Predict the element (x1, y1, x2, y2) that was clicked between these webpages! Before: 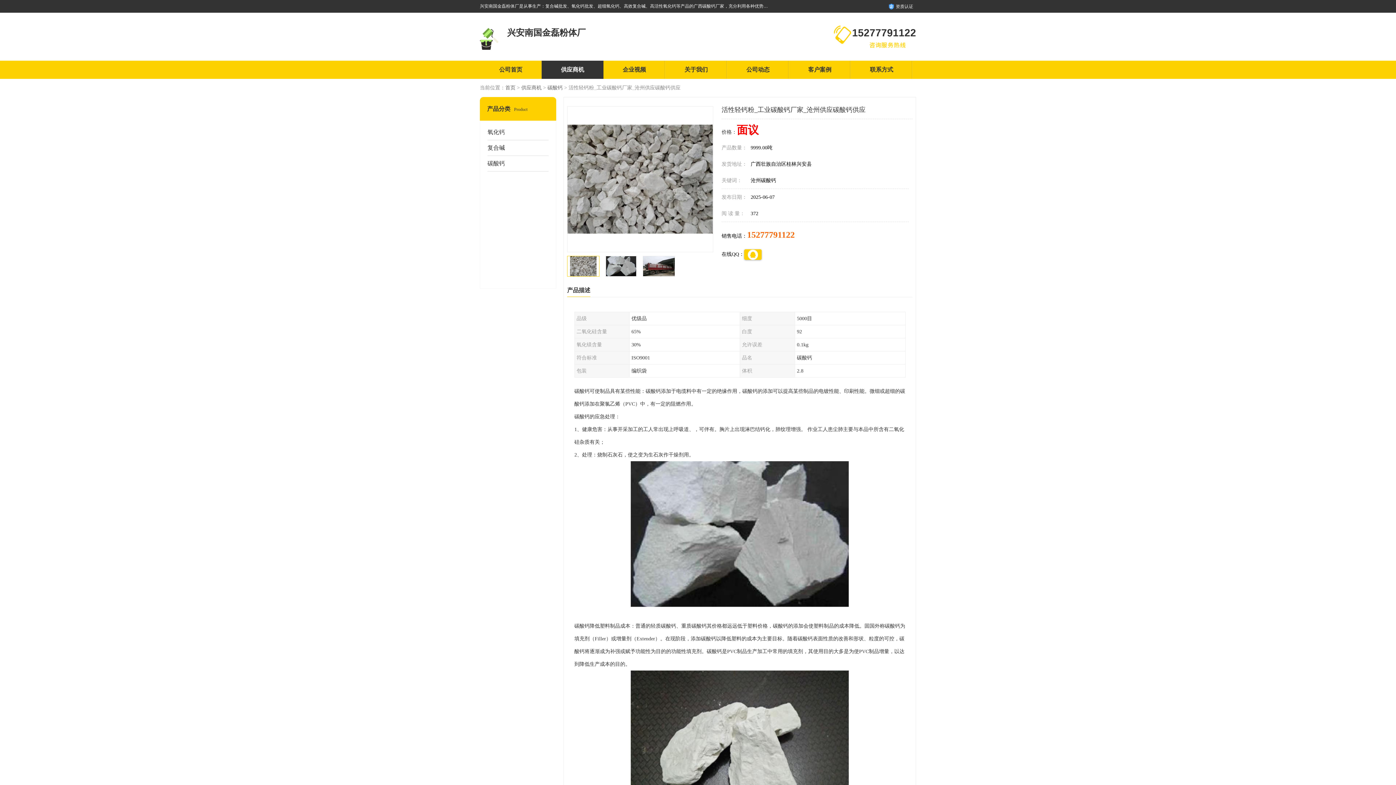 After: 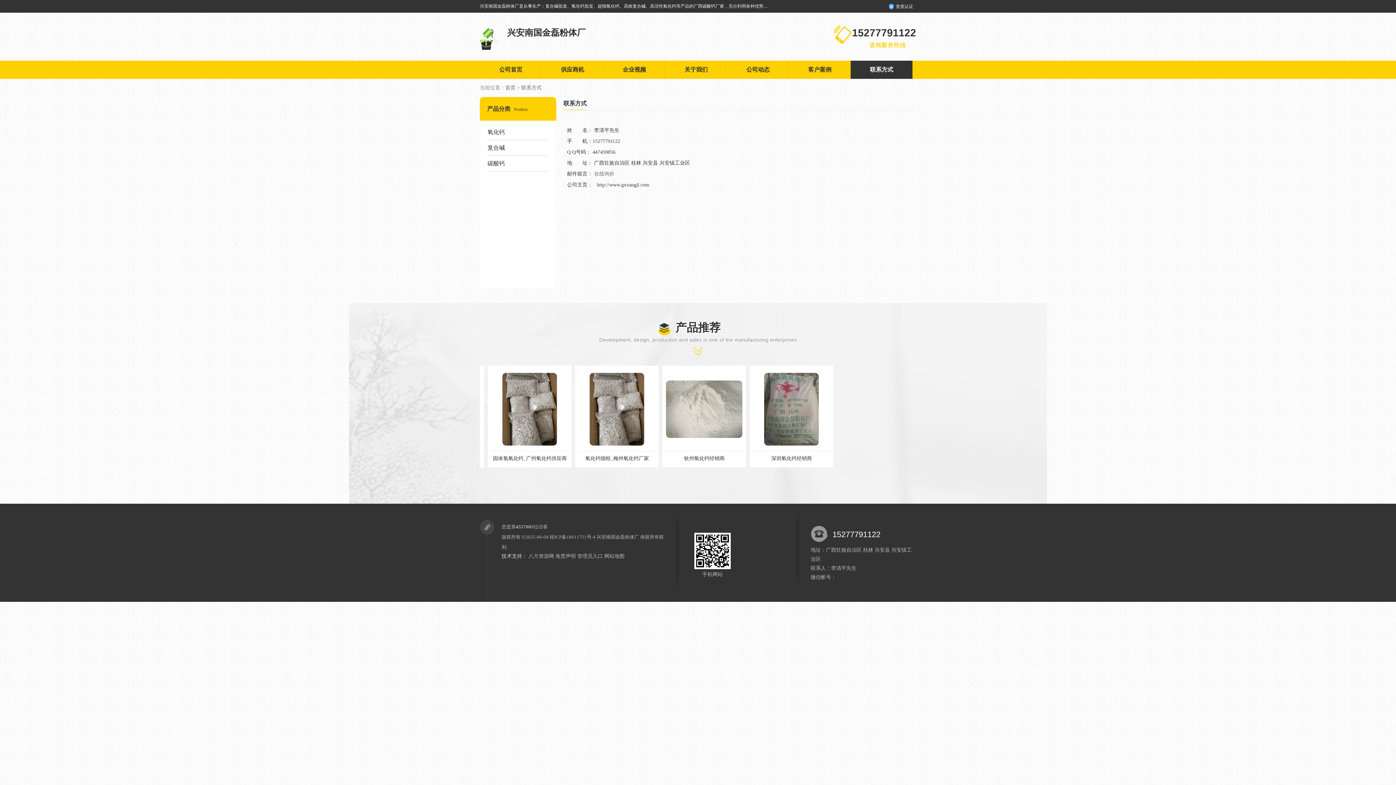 Action: bbox: (870, 66, 893, 72) label: 联系方式